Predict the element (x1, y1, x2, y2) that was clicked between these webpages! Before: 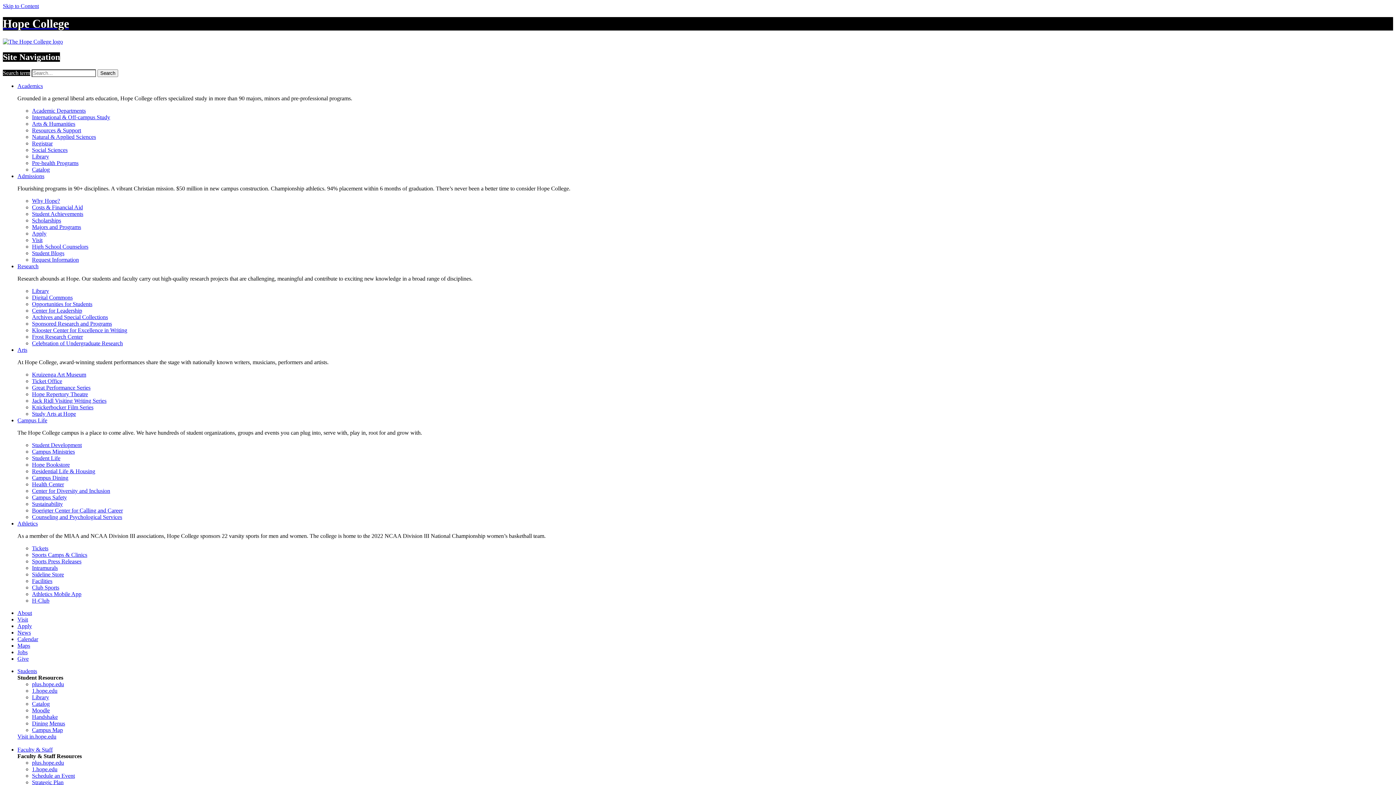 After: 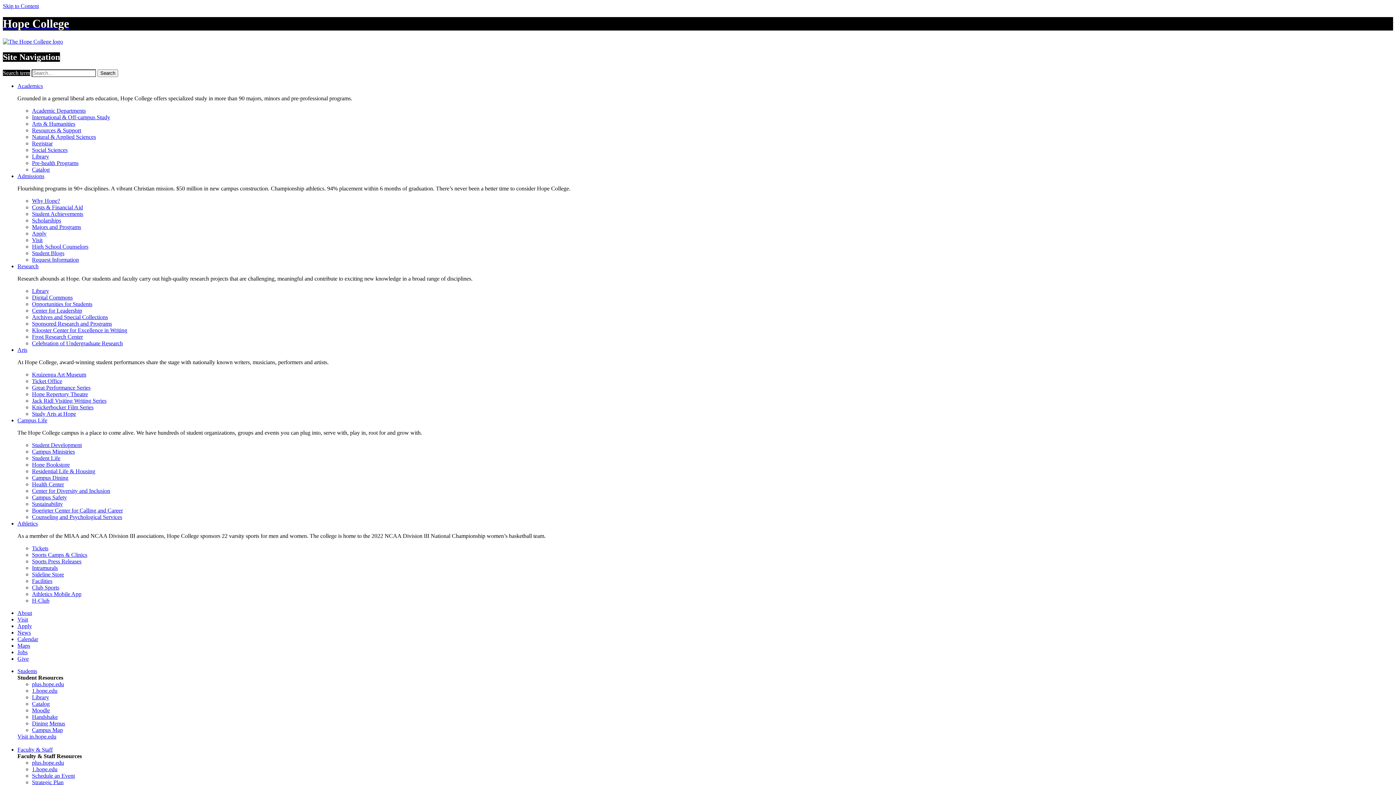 Action: label: Registrar bbox: (32, 140, 52, 146)